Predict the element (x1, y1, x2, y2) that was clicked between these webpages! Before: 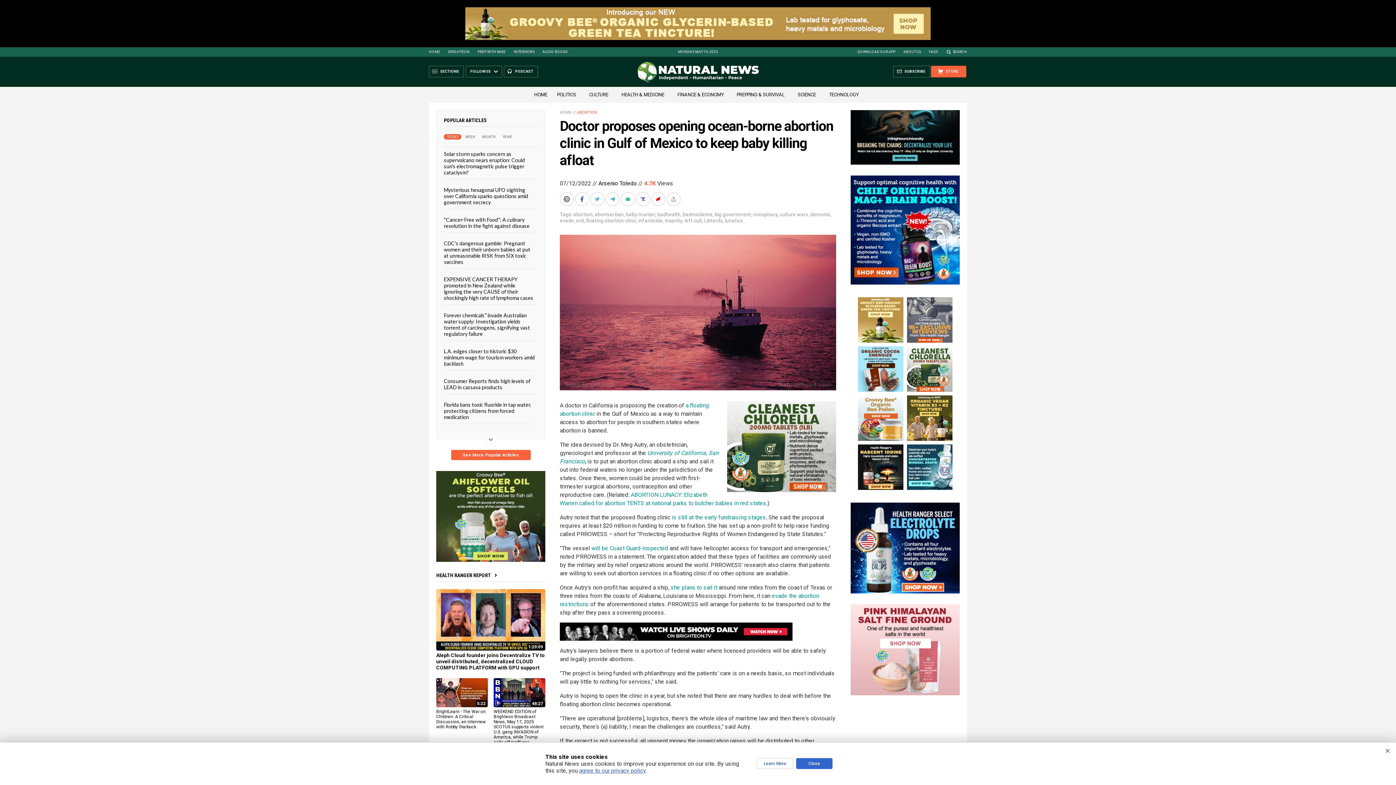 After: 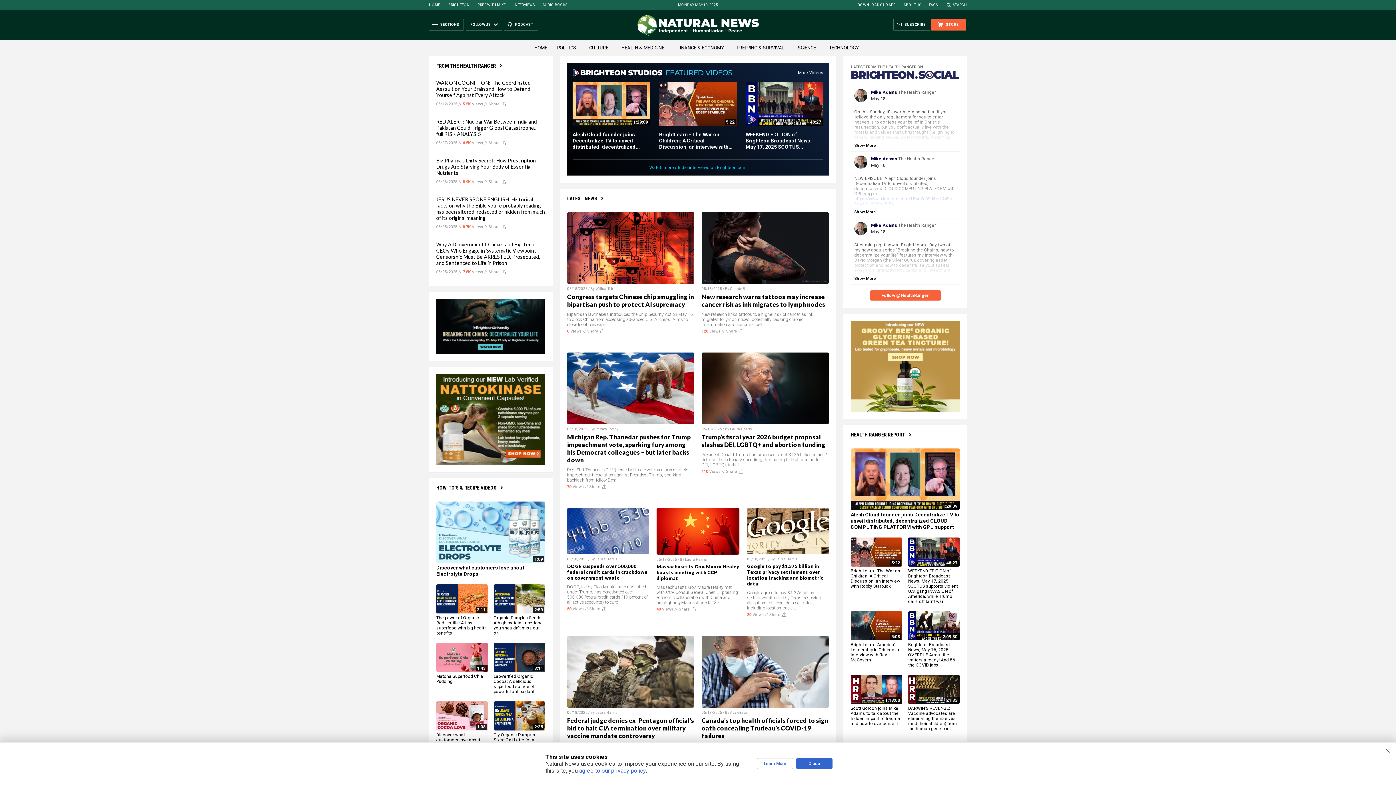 Action: bbox: (429, 49, 440, 53) label: HOME